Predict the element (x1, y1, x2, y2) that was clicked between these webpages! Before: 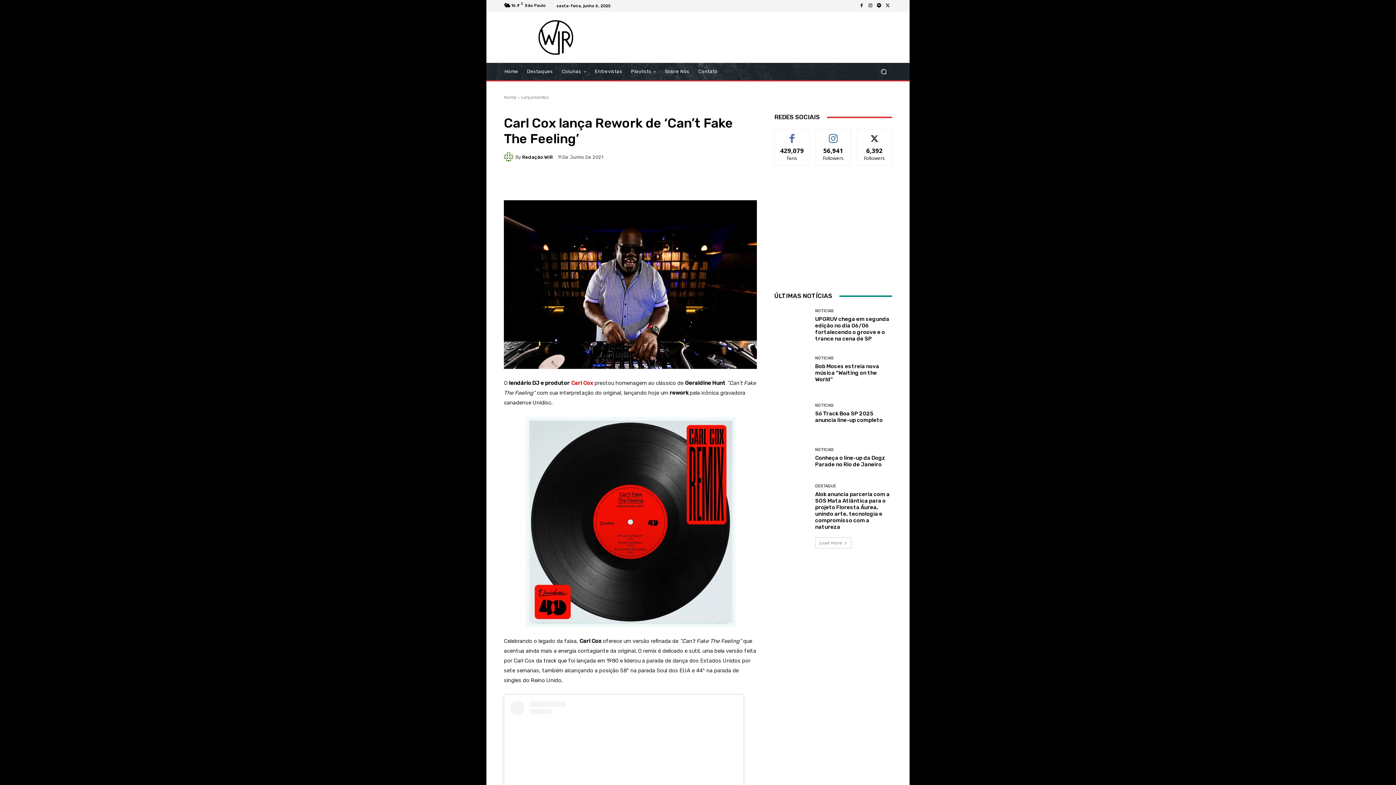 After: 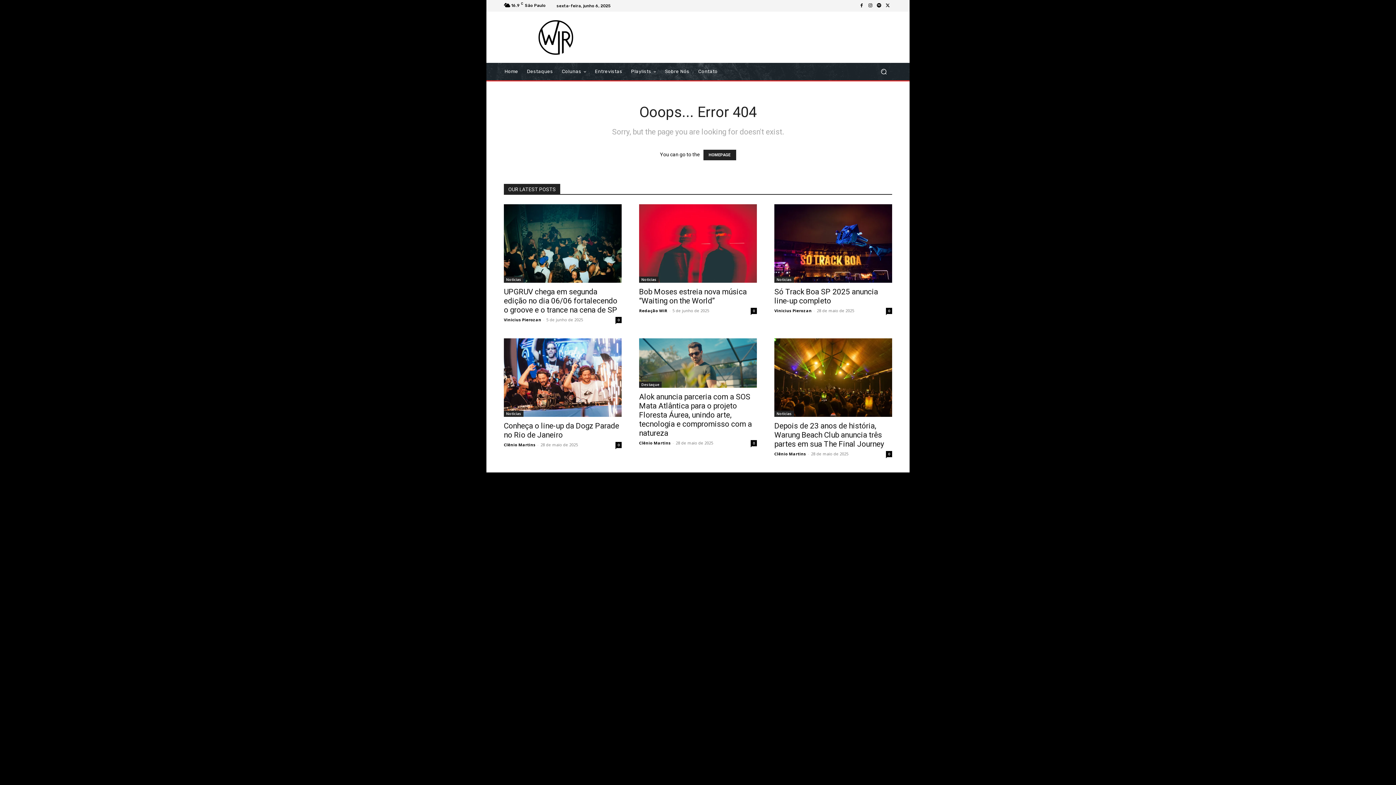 Action: label: Contato bbox: (693, 62, 722, 80)